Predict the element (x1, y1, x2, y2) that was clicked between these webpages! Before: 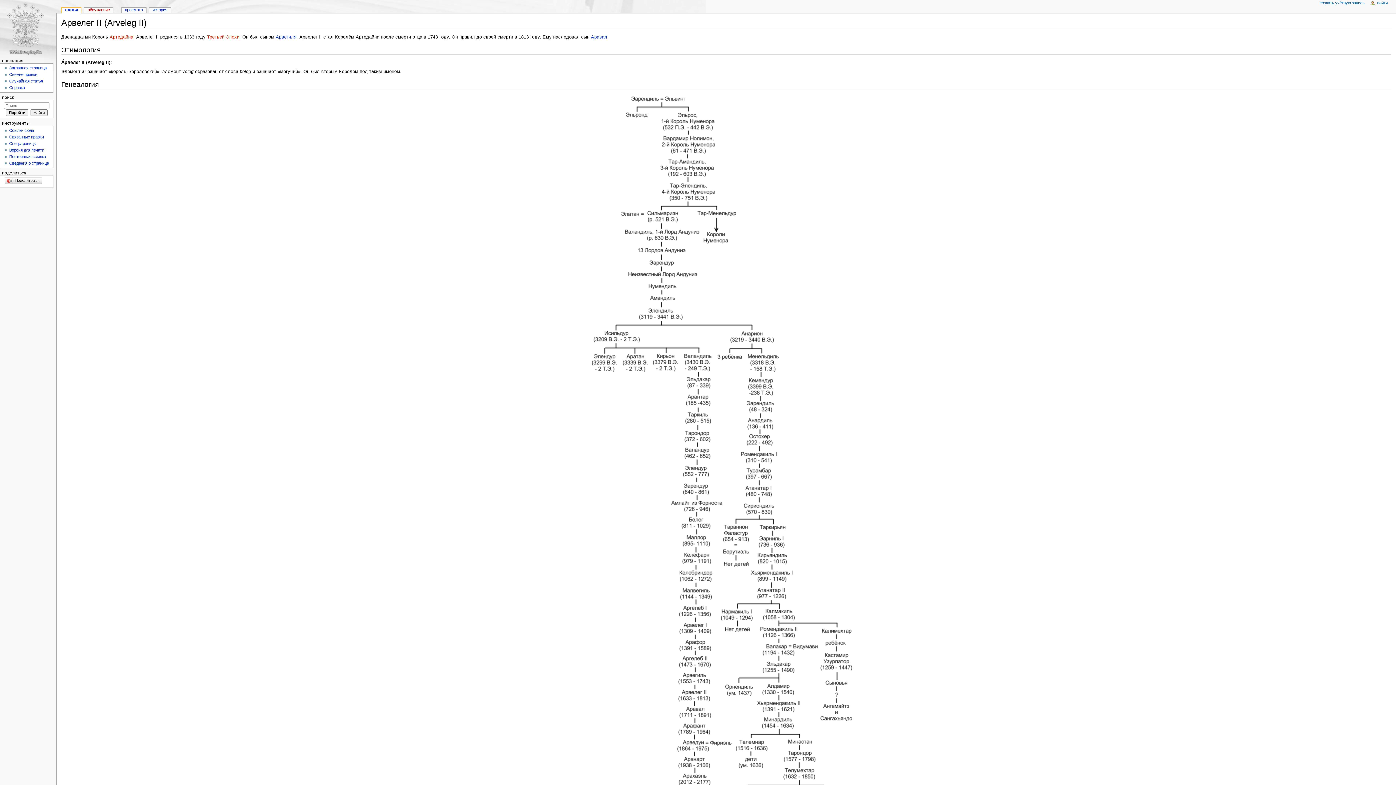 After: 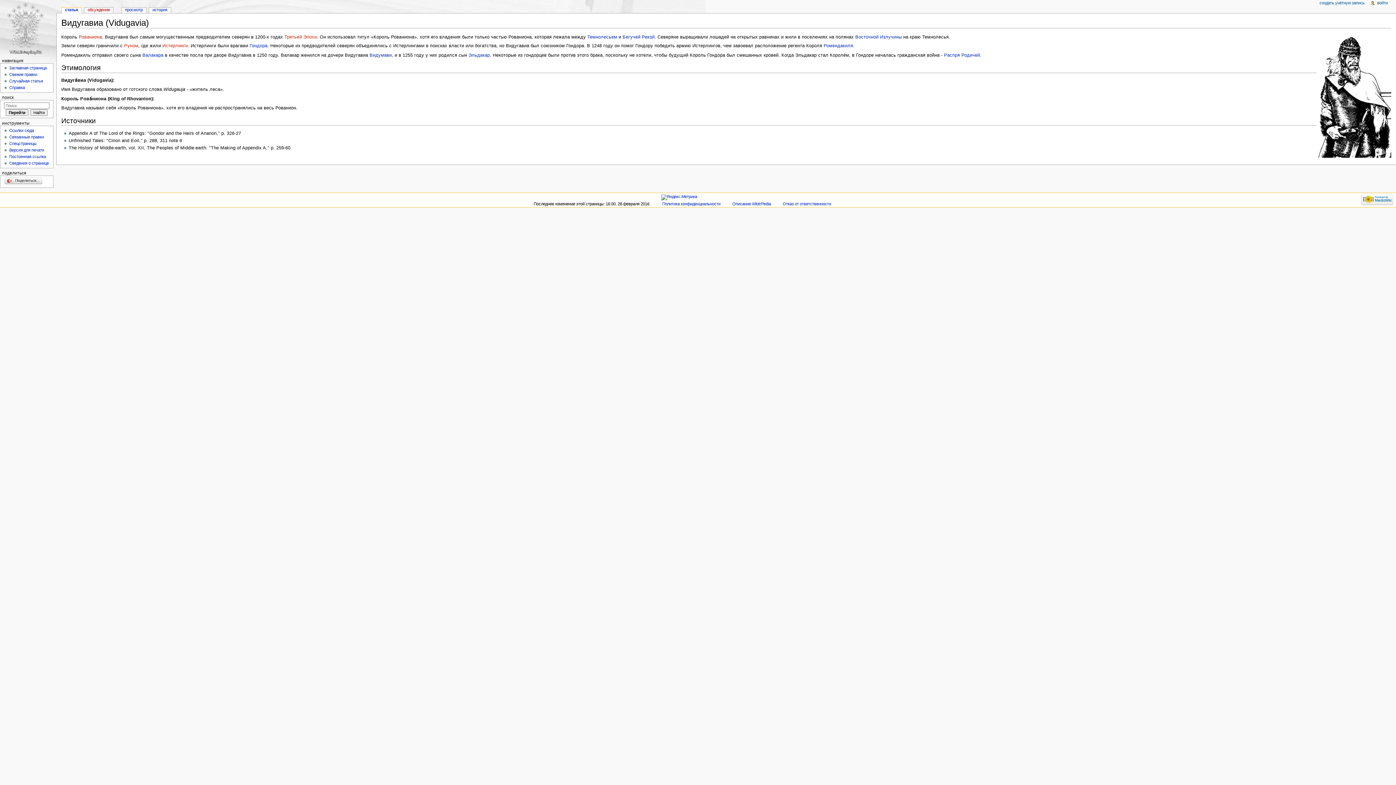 Action: bbox: (9, 79, 43, 83) label: Случайная статья